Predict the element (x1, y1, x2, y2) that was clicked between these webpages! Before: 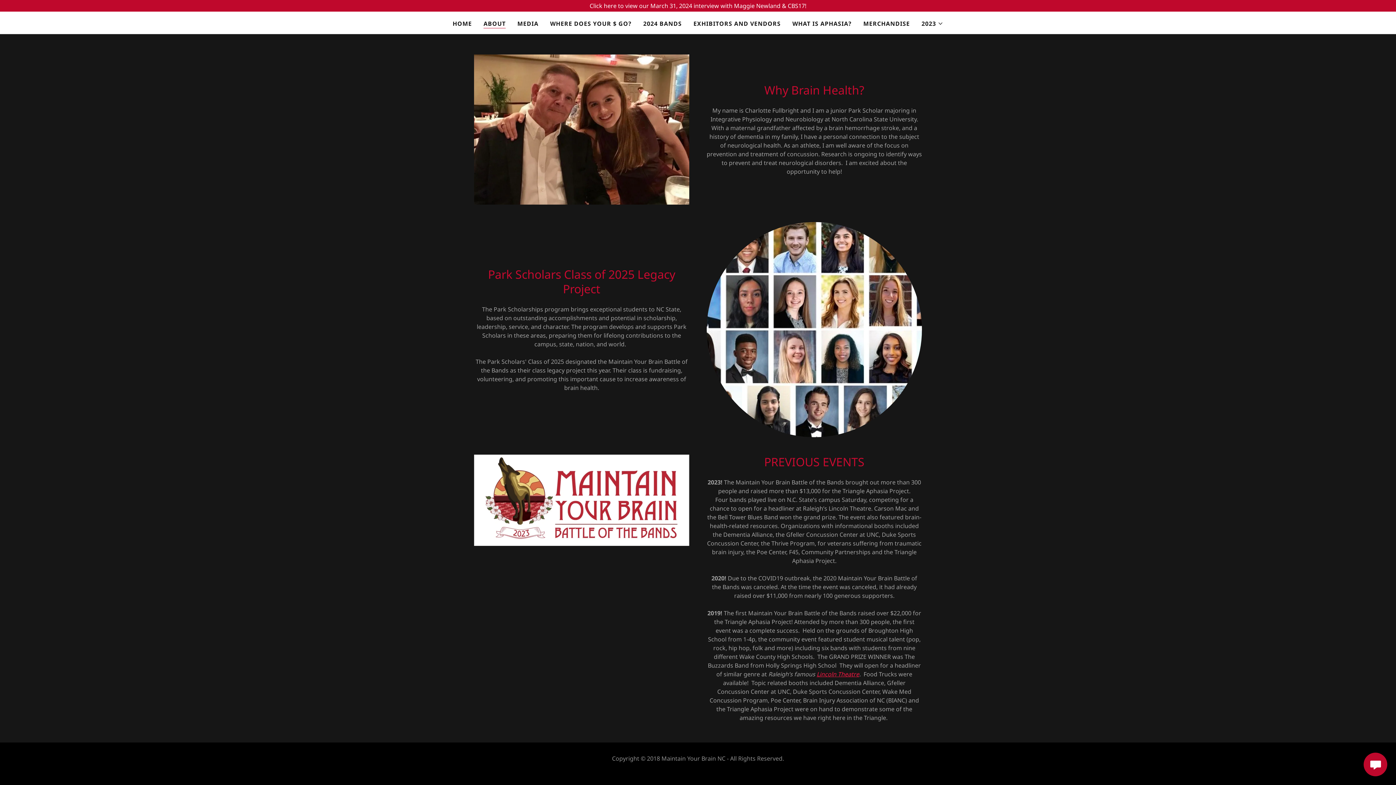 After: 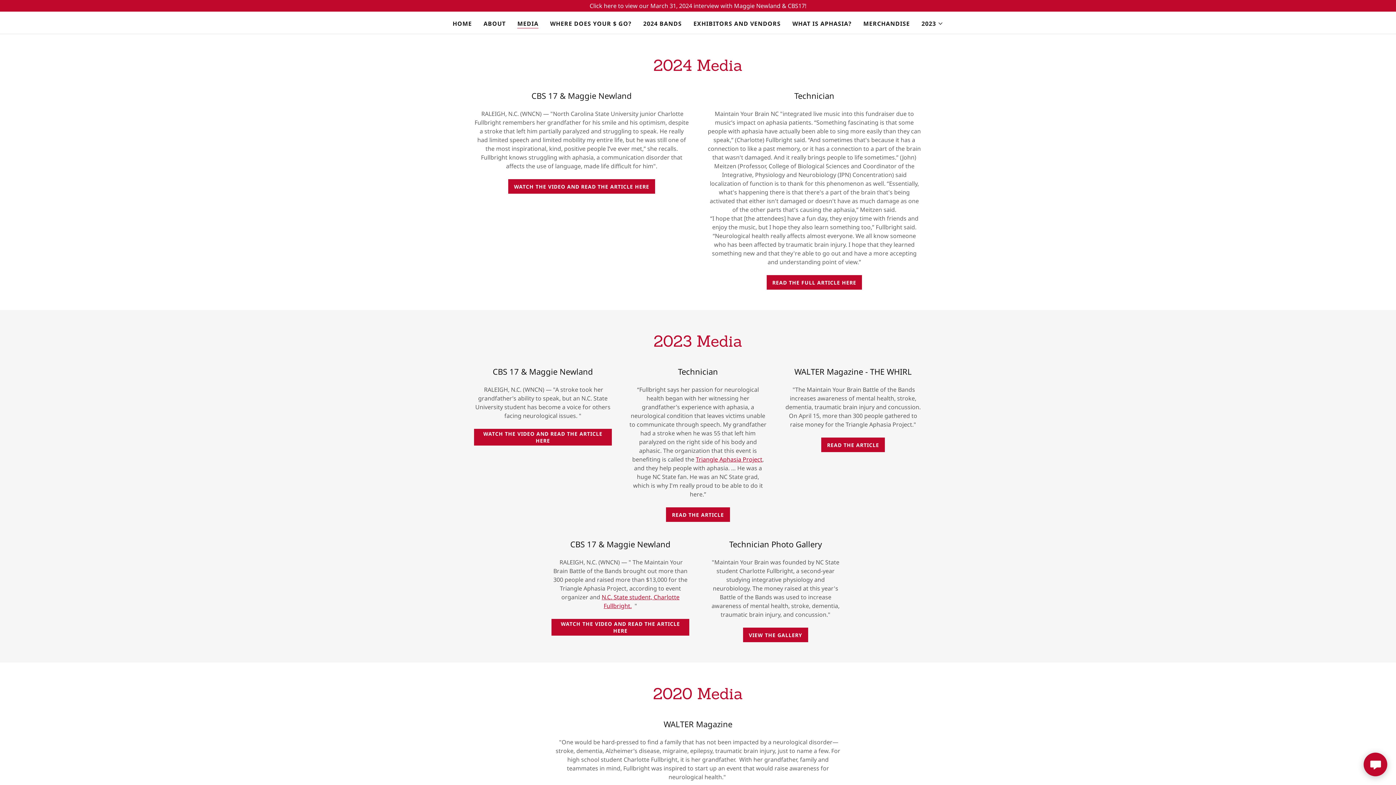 Action: bbox: (515, 17, 540, 30) label: MEDIA